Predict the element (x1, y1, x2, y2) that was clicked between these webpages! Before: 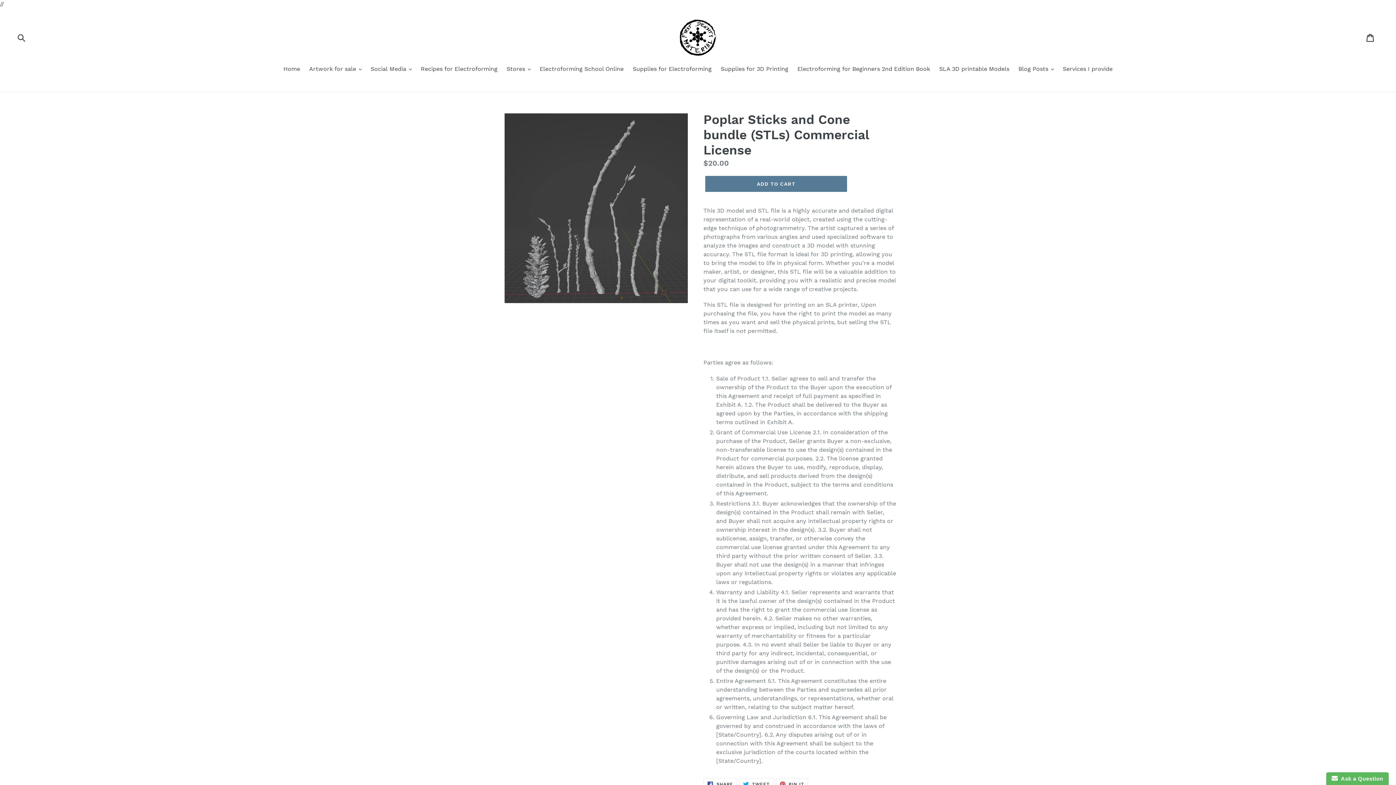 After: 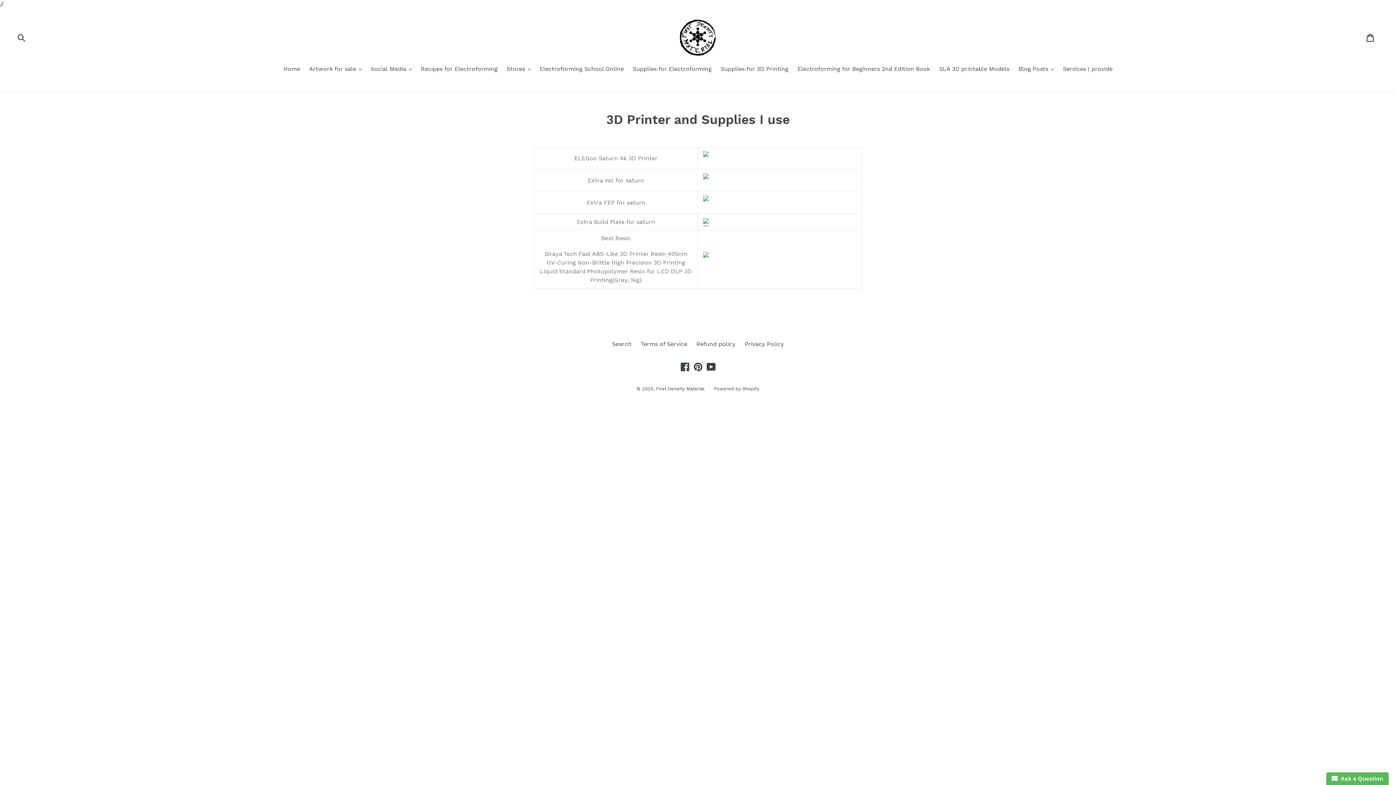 Action: bbox: (717, 64, 792, 74) label: Supplies for 3D Printing